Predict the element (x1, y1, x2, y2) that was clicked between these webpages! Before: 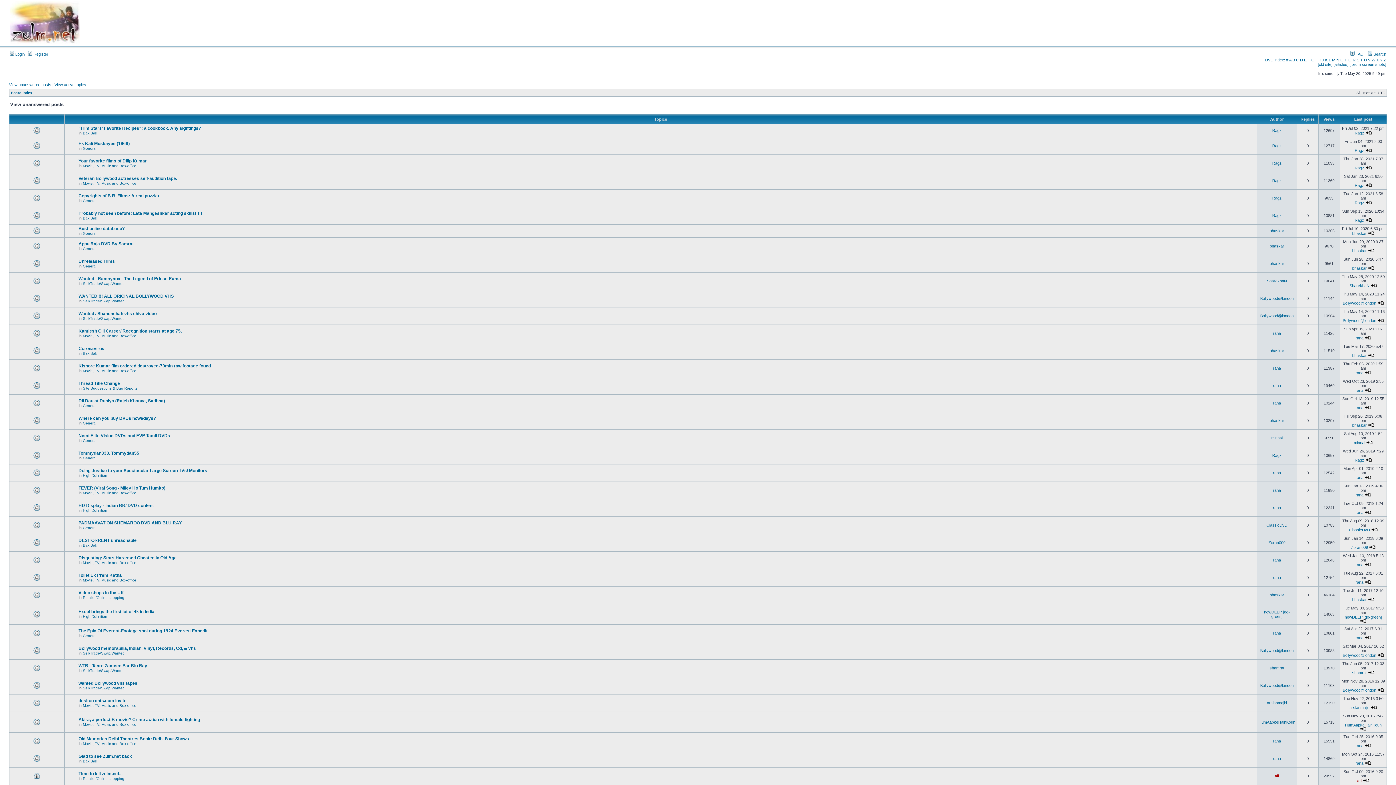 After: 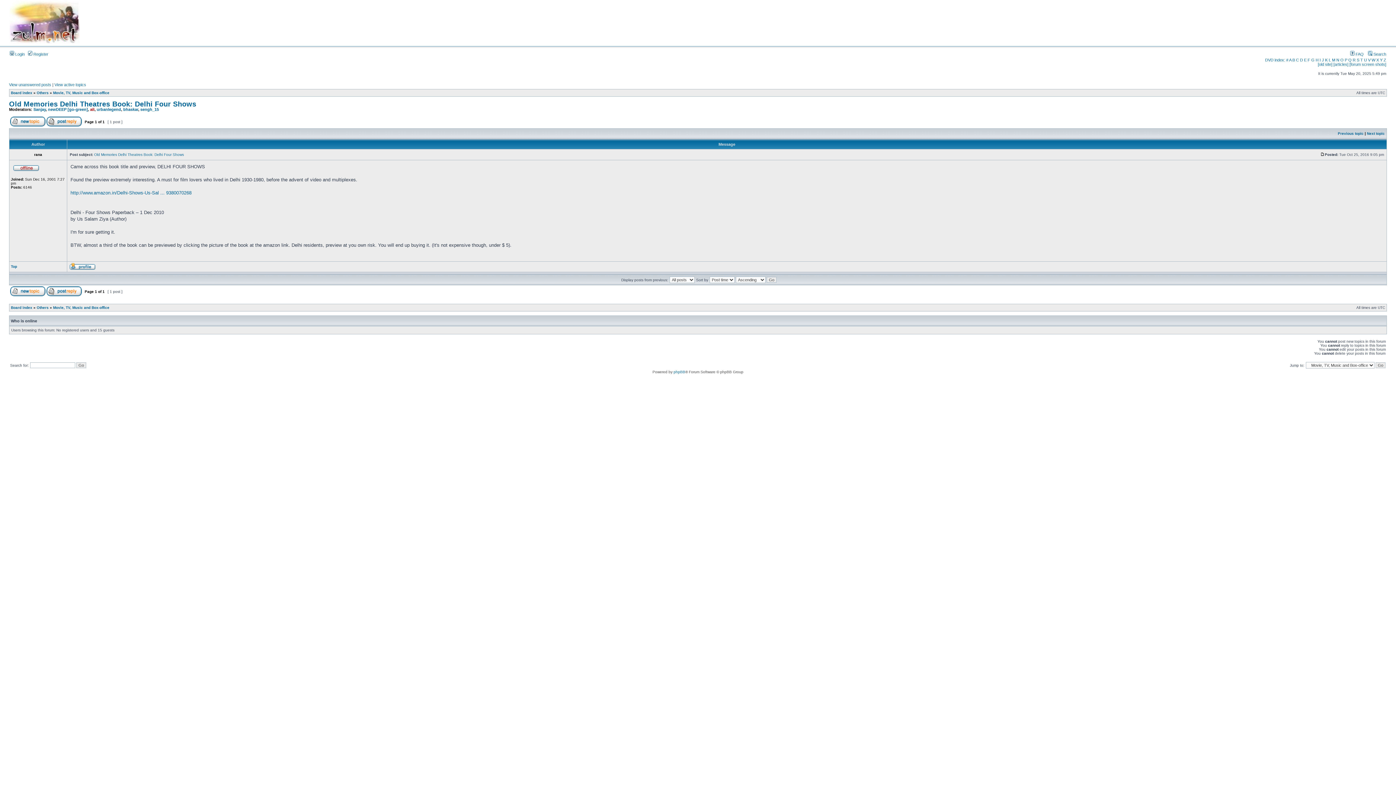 Action: label: Old Memories Delhi Theatres Book: Delhi Four Shows bbox: (78, 736, 189, 741)